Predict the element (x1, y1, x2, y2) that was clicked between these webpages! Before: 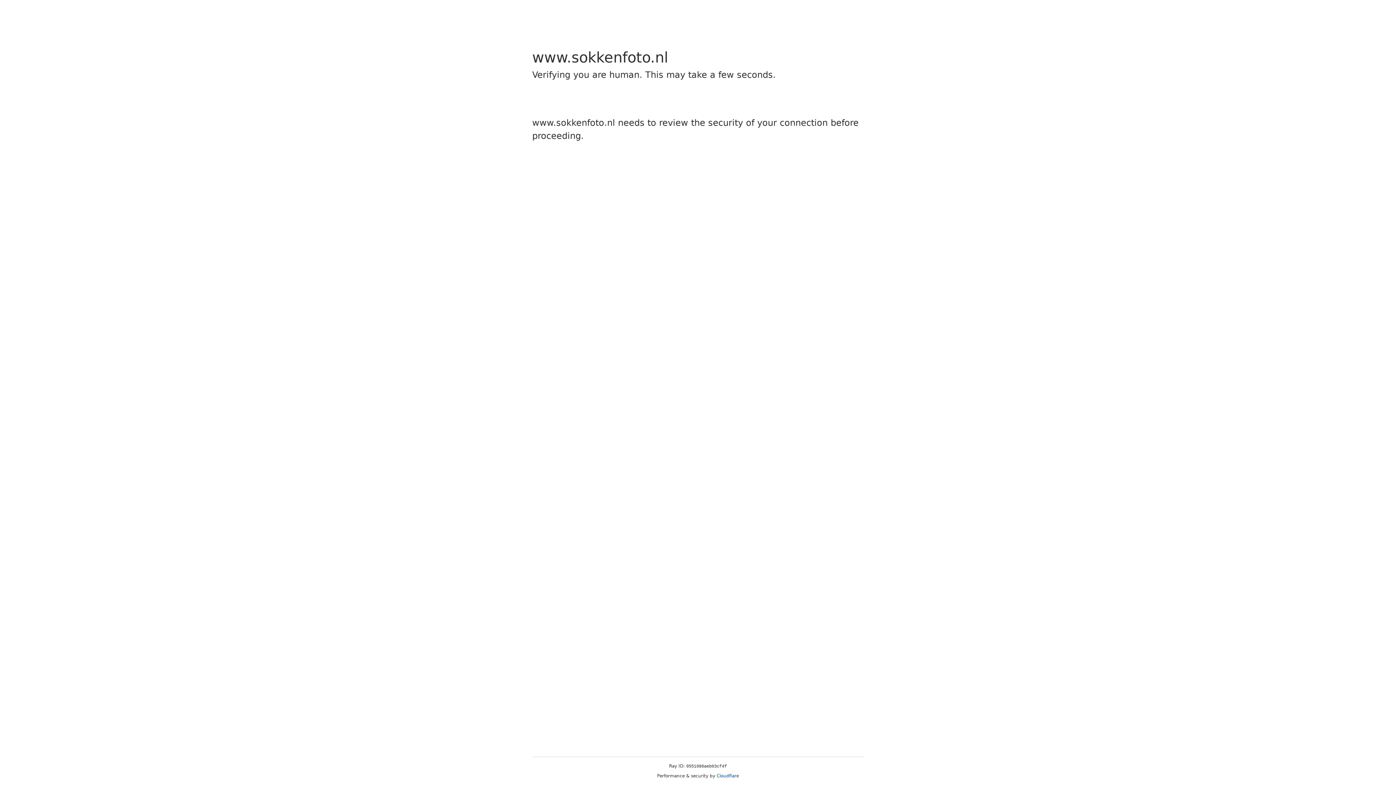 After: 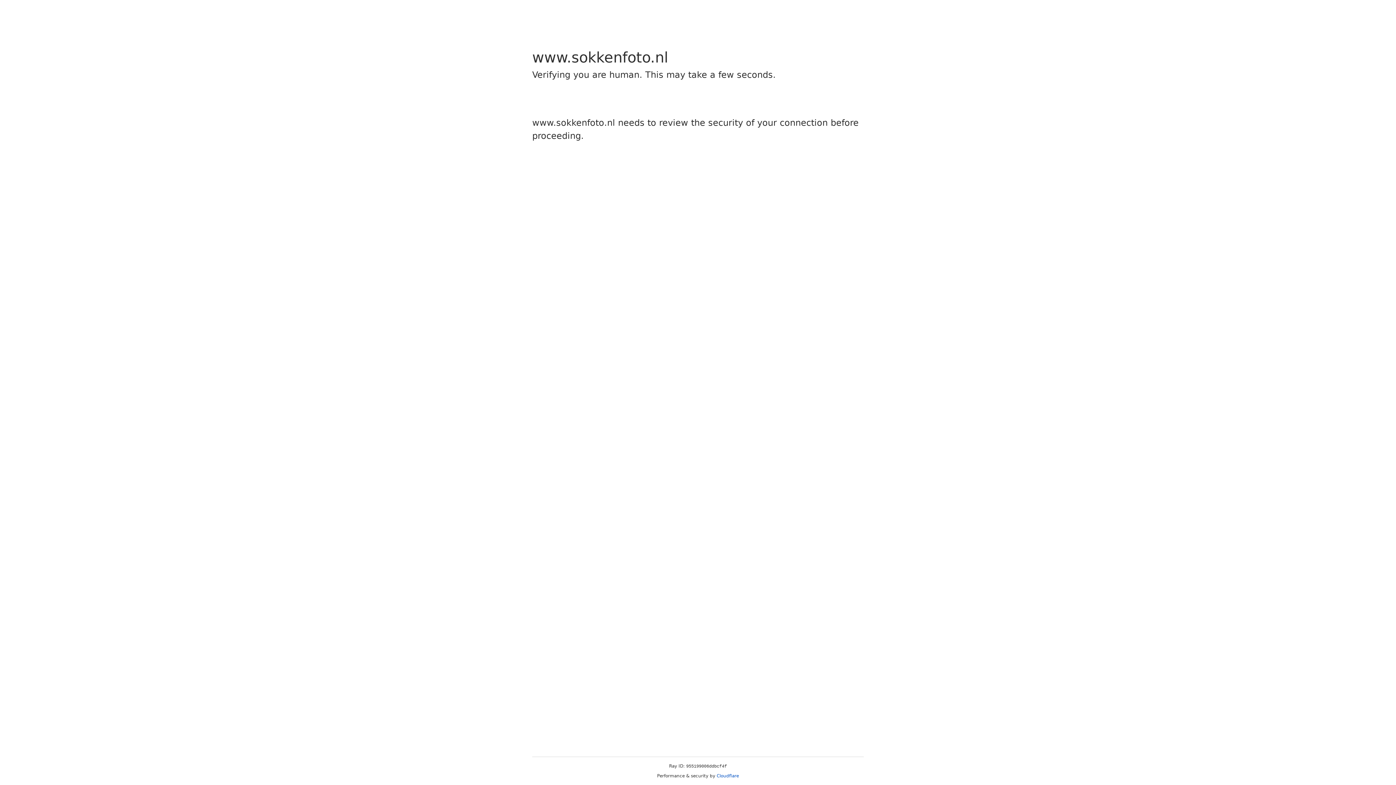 Action: label: Cloudflare bbox: (716, 773, 739, 778)